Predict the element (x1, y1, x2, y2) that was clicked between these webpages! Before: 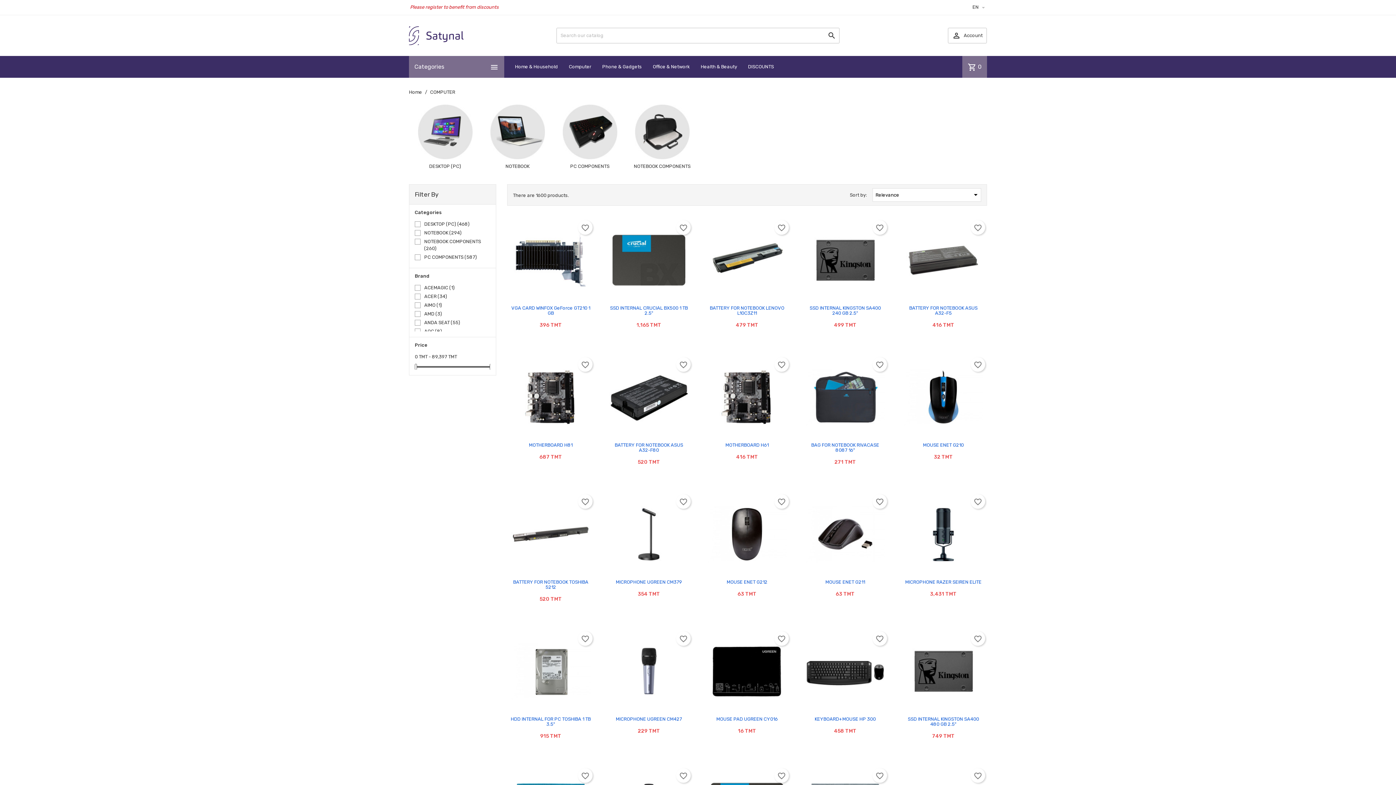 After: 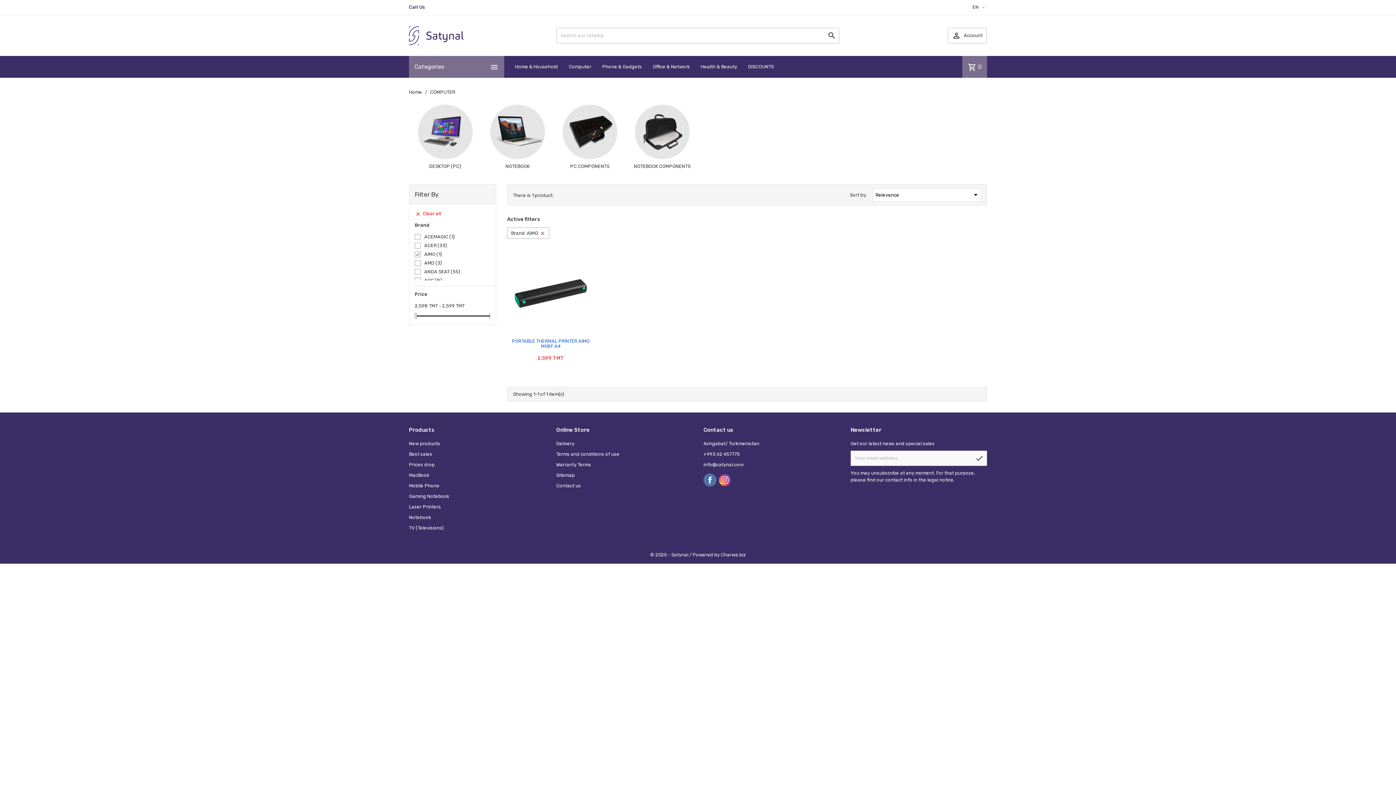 Action: bbox: (424, 301, 442, 308) label: AIMO (1)